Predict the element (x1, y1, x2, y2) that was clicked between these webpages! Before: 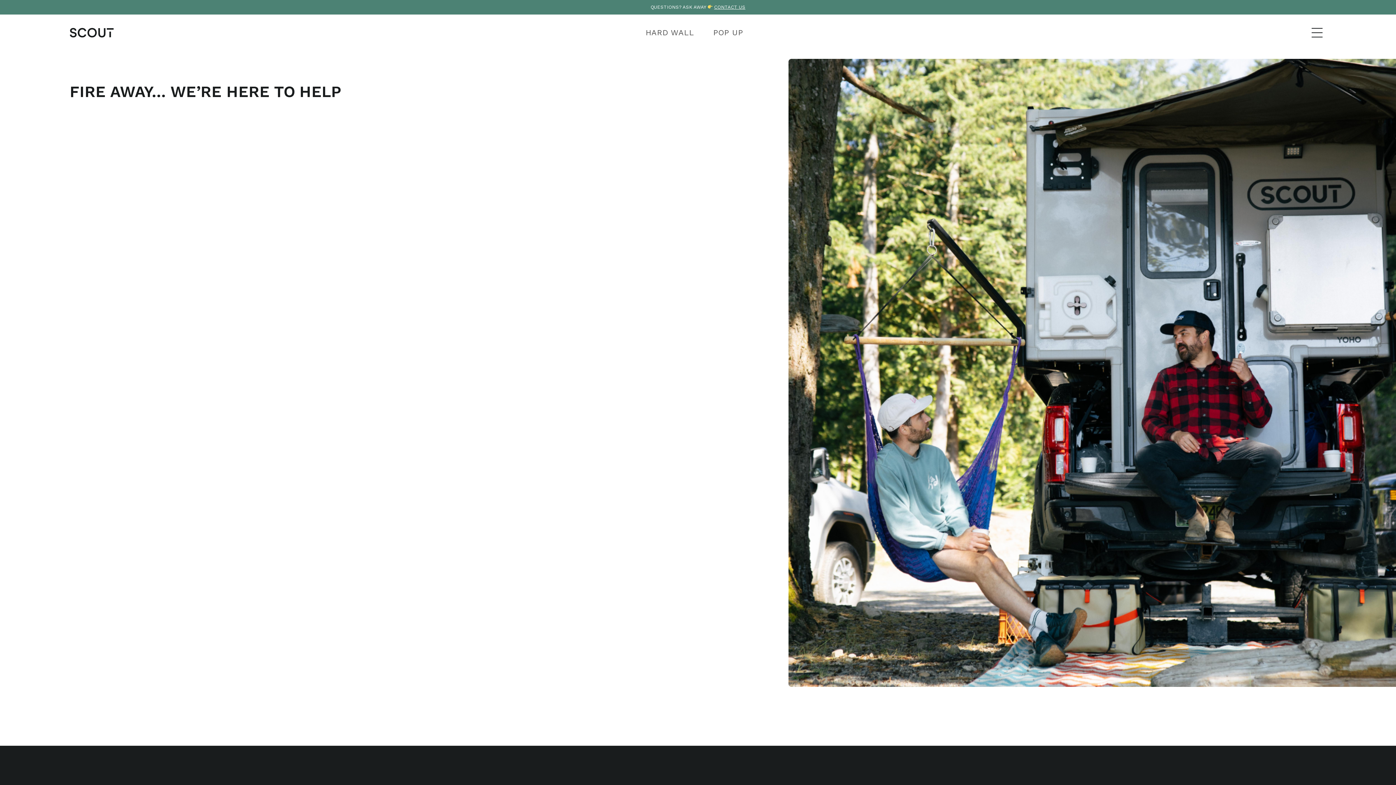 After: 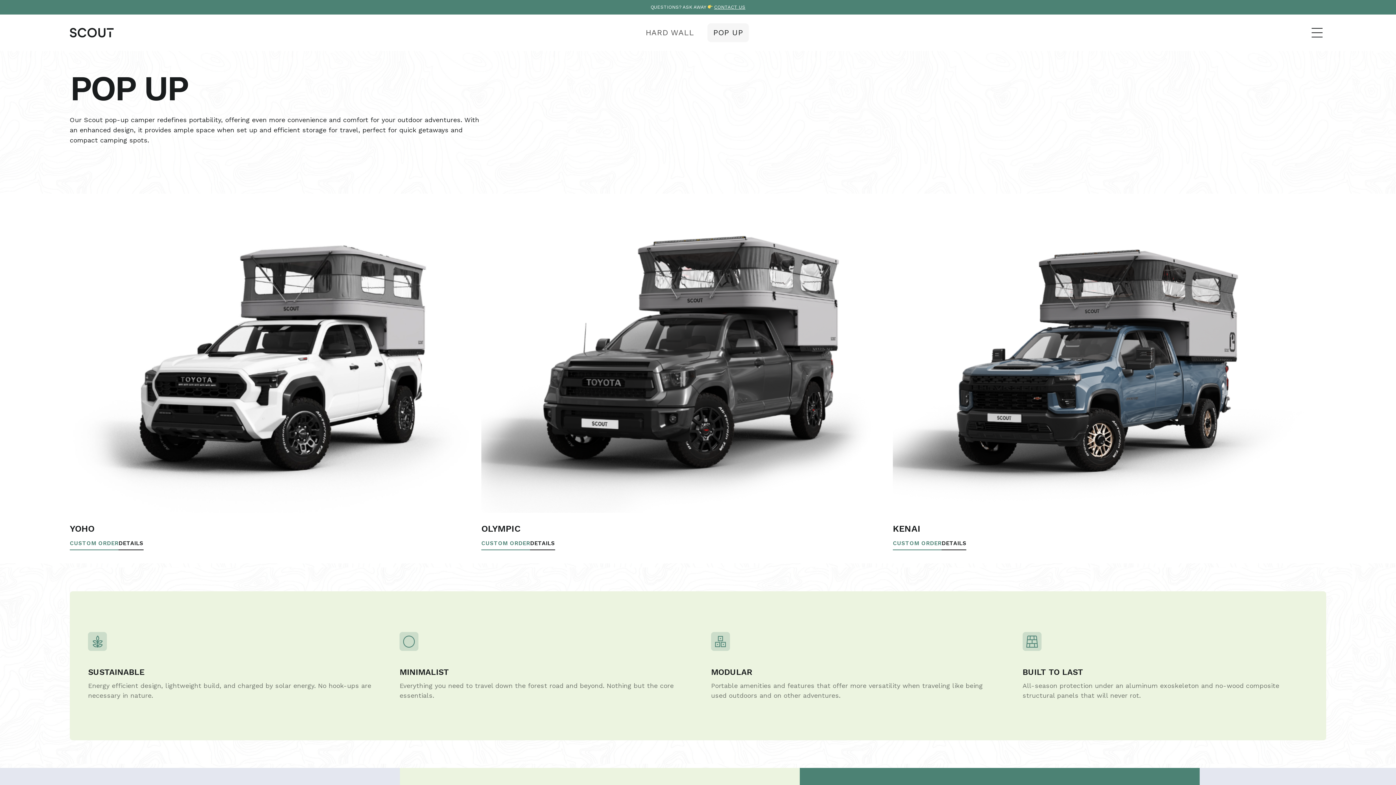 Action: bbox: (707, 23, 749, 42) label: POP UP